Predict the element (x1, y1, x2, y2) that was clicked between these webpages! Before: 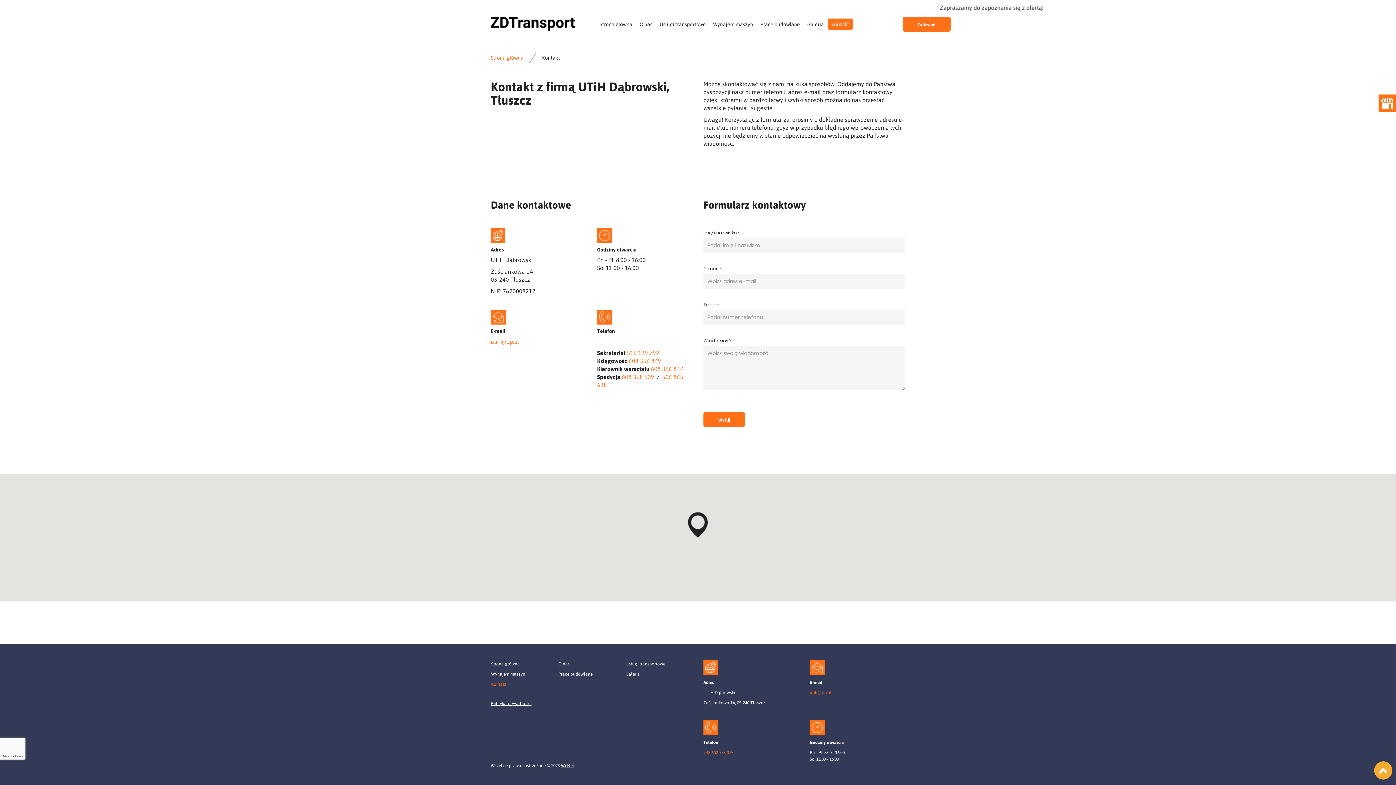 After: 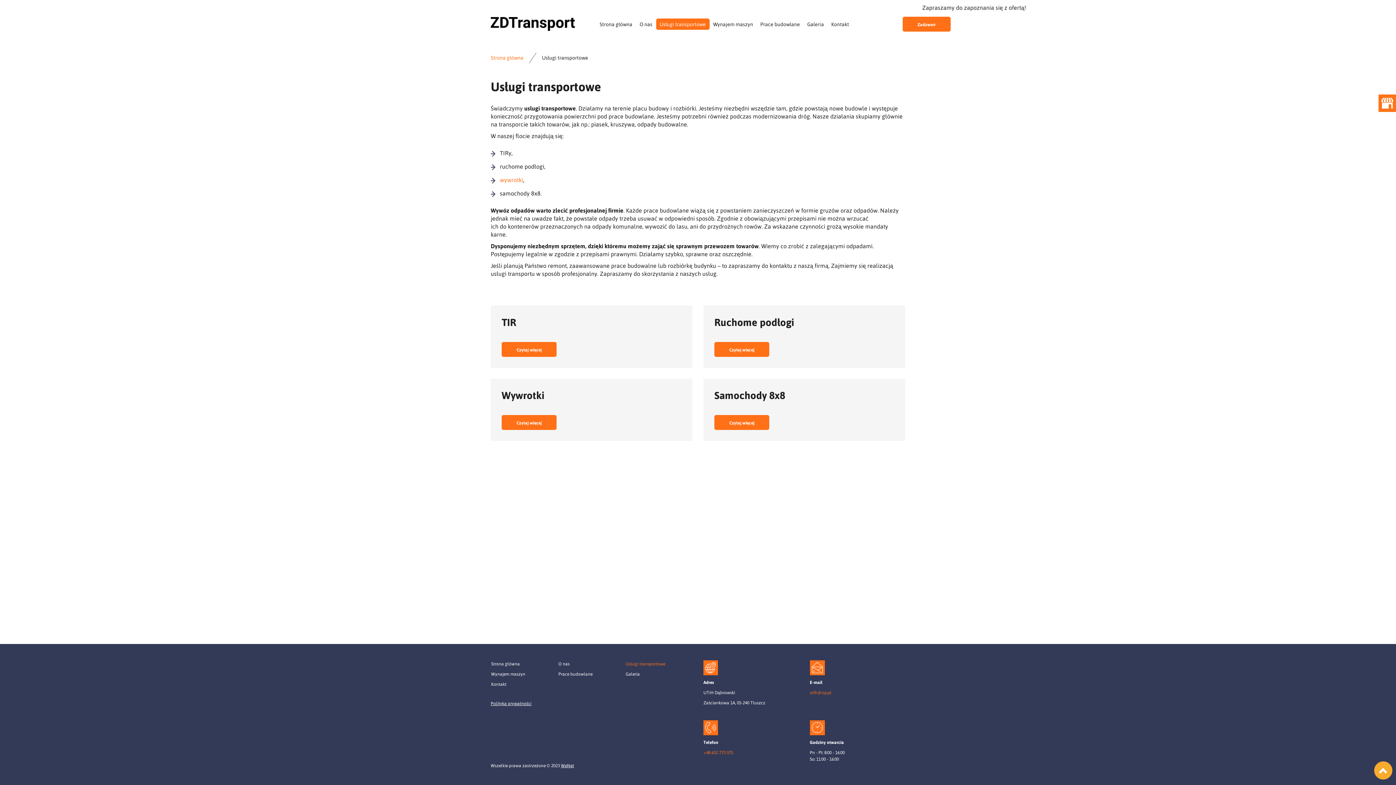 Action: label: Usługi transportowe bbox: (656, 18, 709, 29)